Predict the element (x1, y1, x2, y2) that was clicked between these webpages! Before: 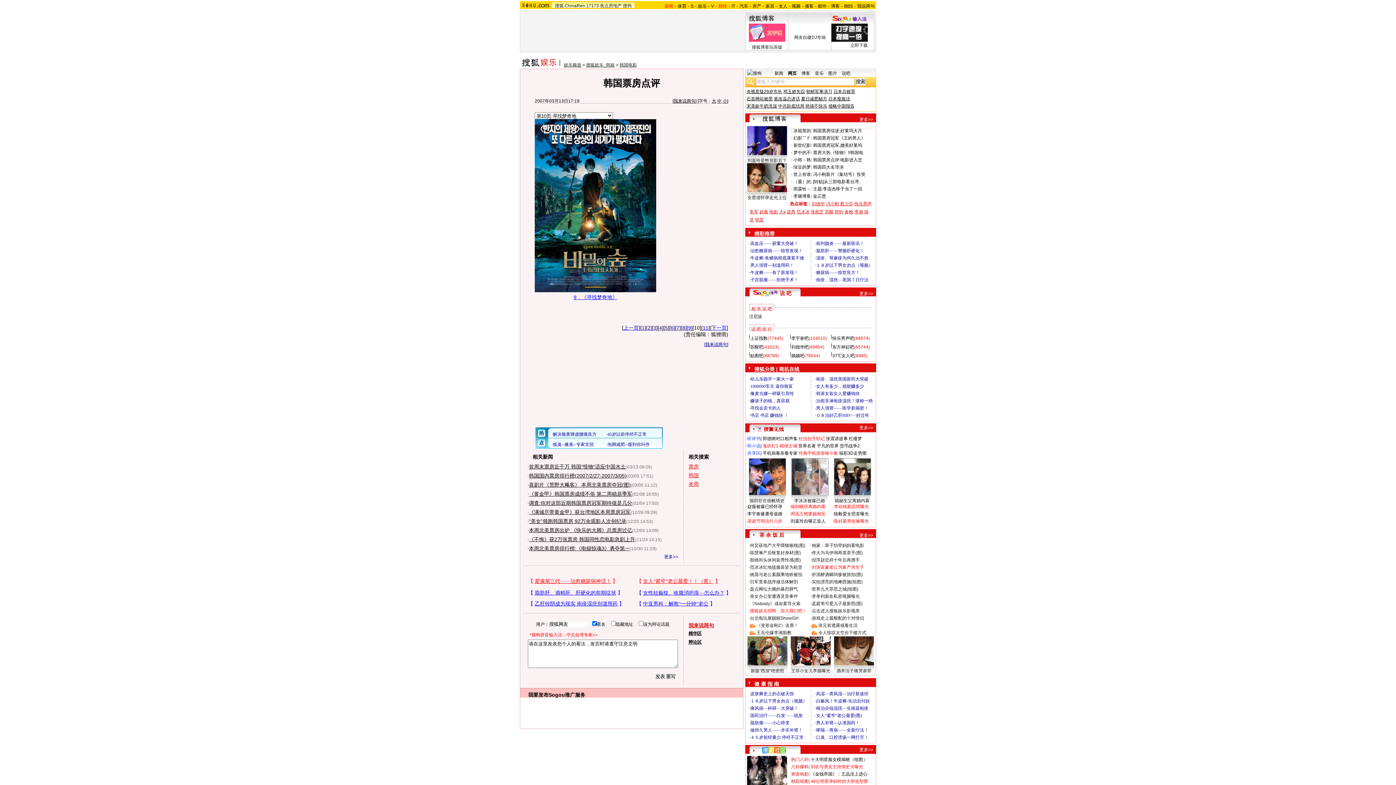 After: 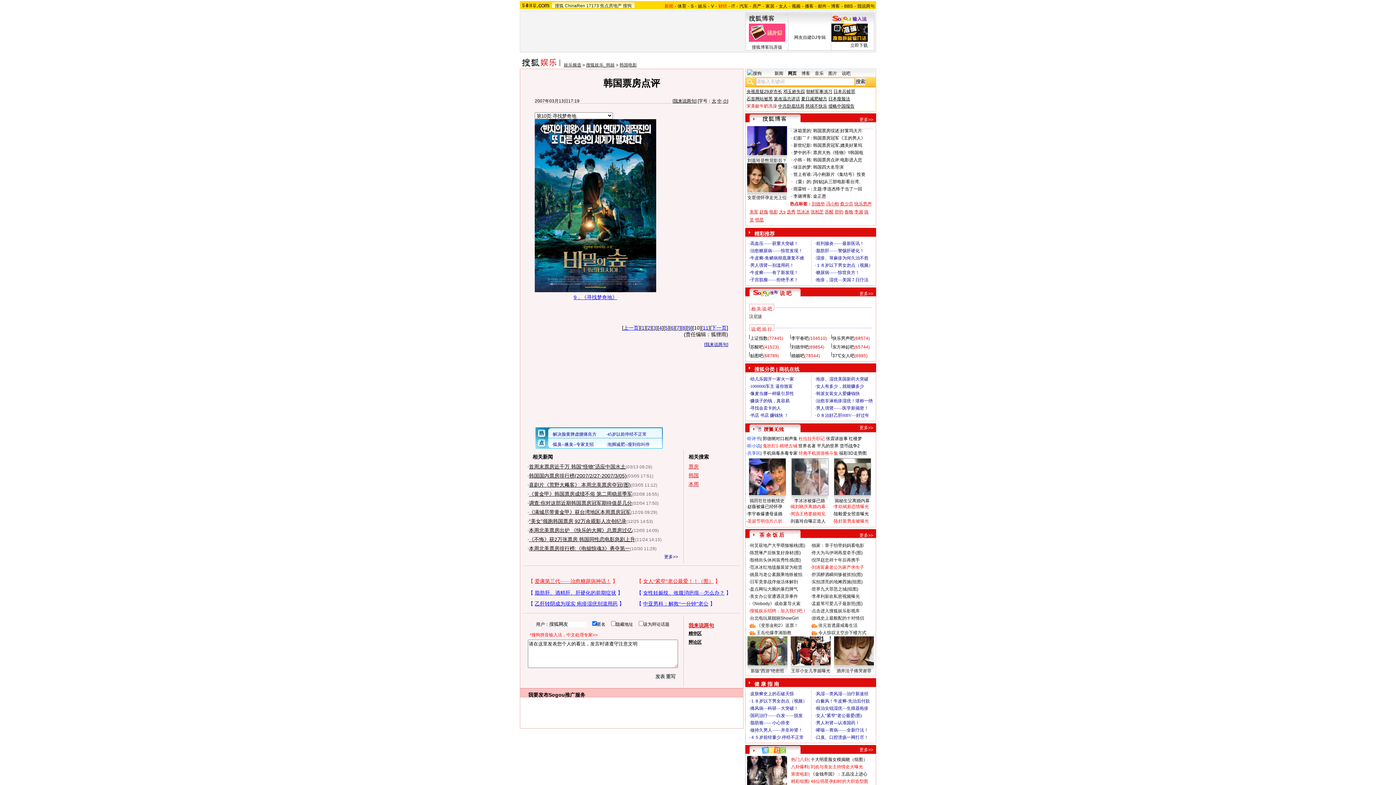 Action: bbox: (746, 103, 777, 108) label: 宋美龄牛奶洗澡